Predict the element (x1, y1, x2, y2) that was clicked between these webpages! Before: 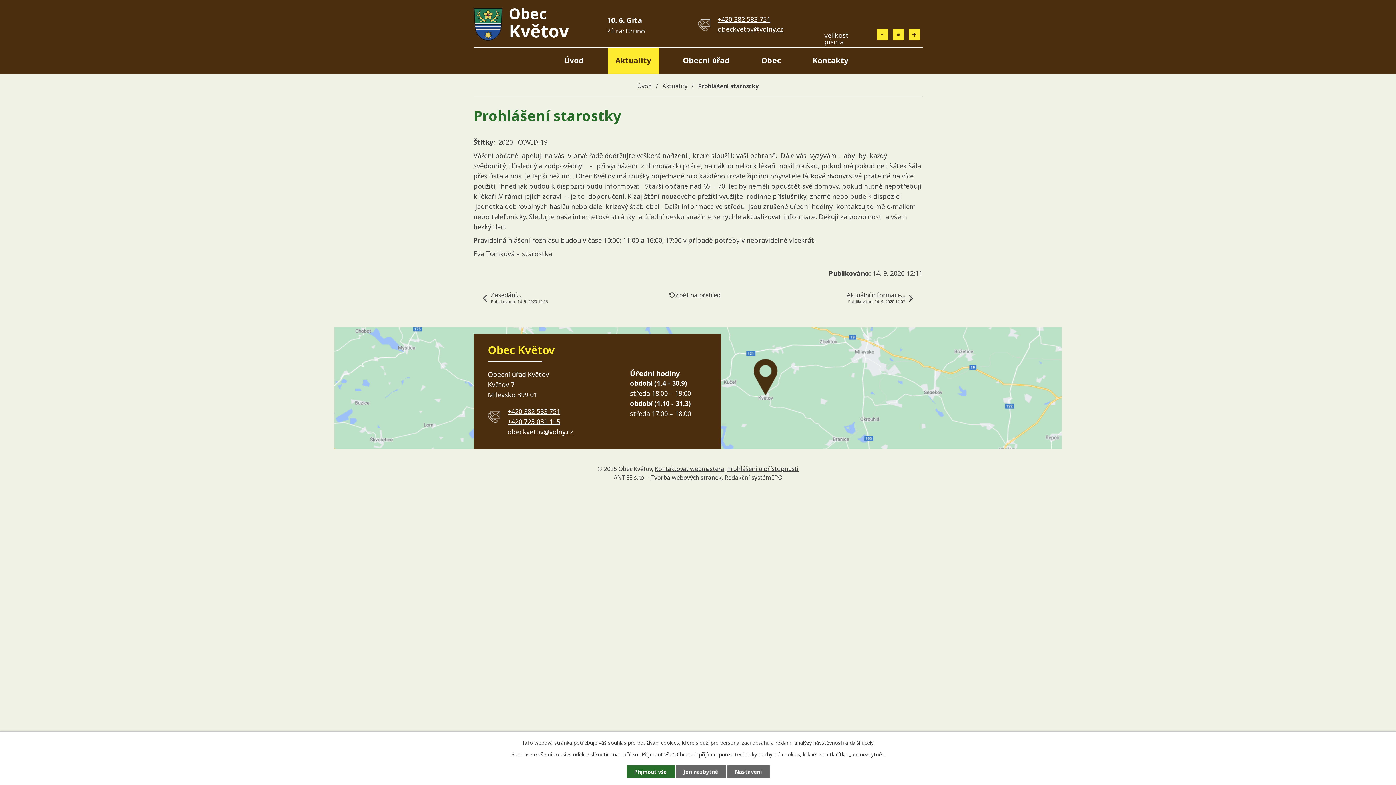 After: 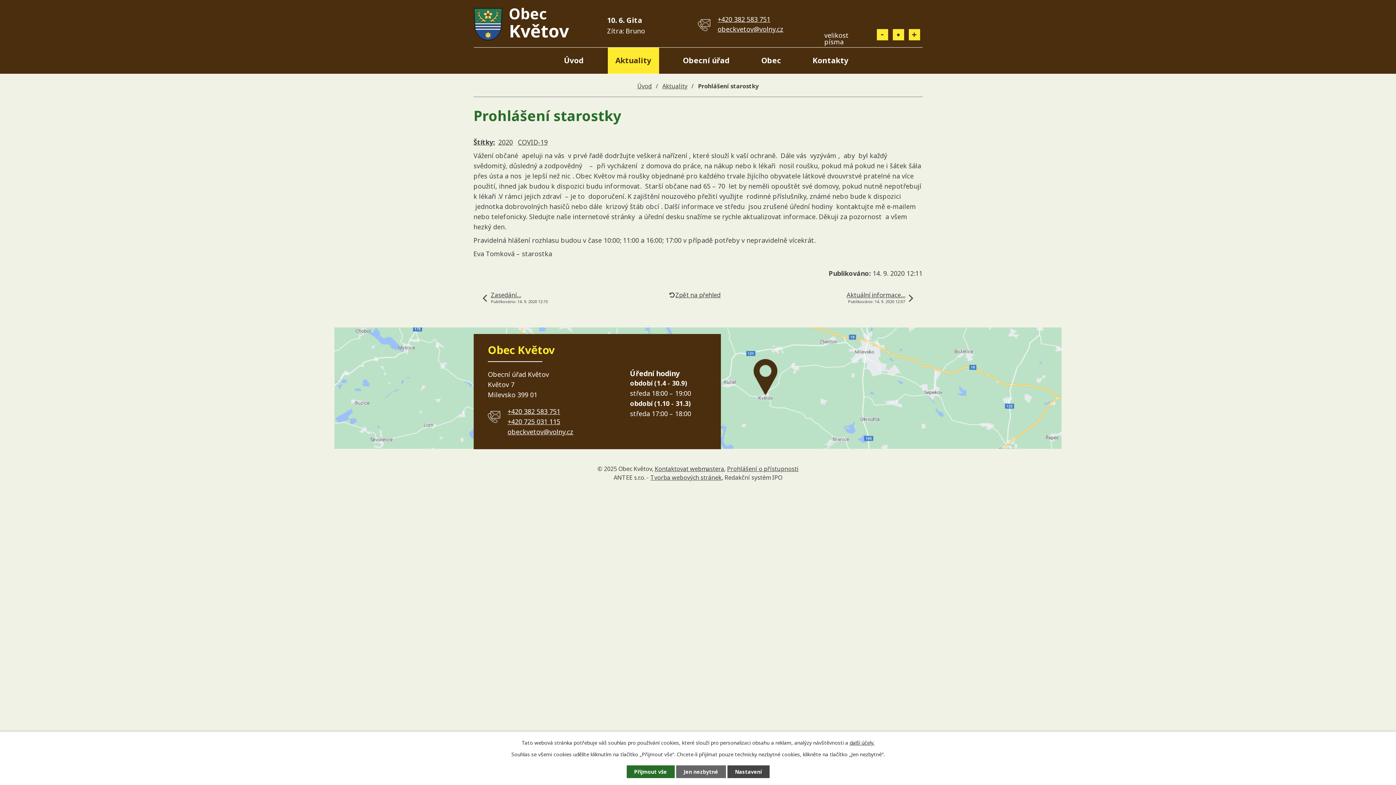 Action: bbox: (727, 765, 769, 778) label: Nastavení